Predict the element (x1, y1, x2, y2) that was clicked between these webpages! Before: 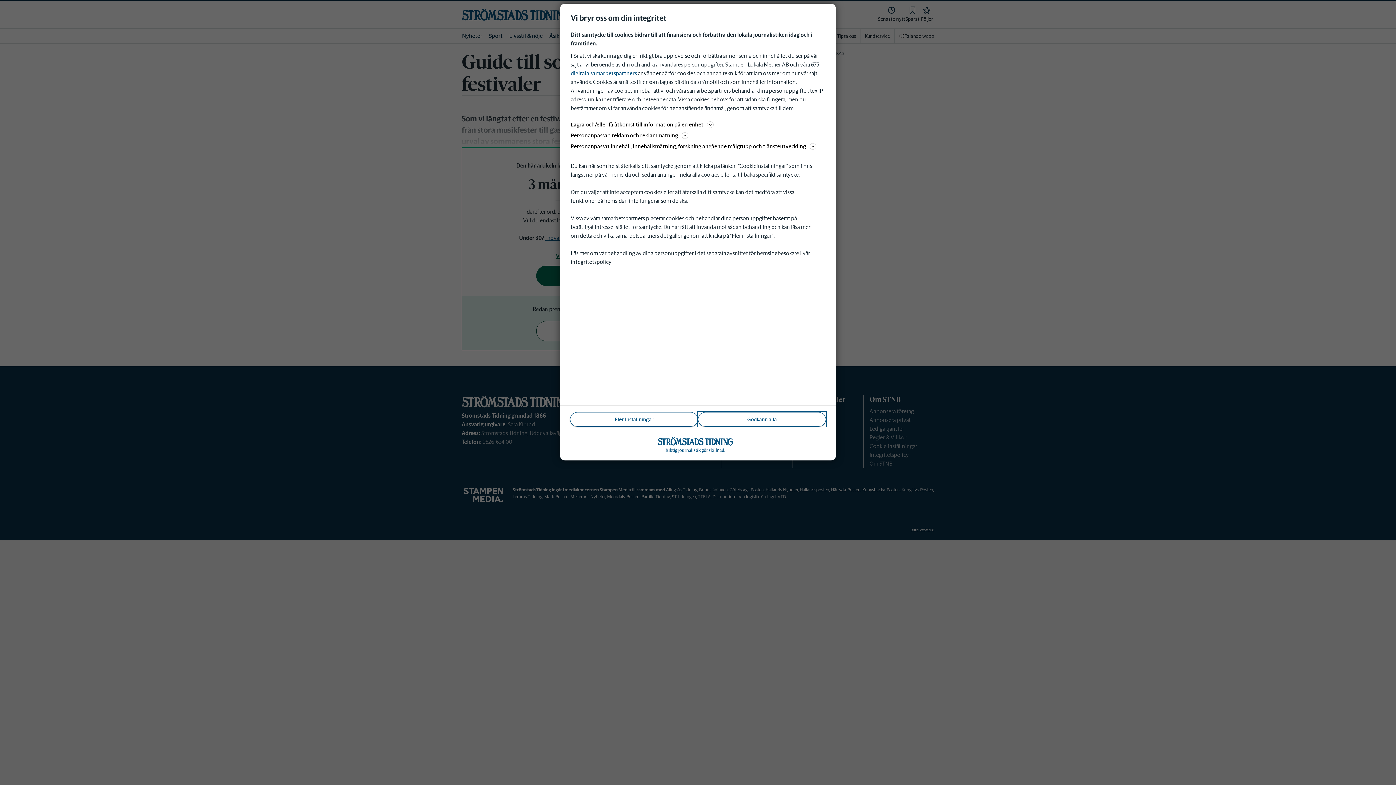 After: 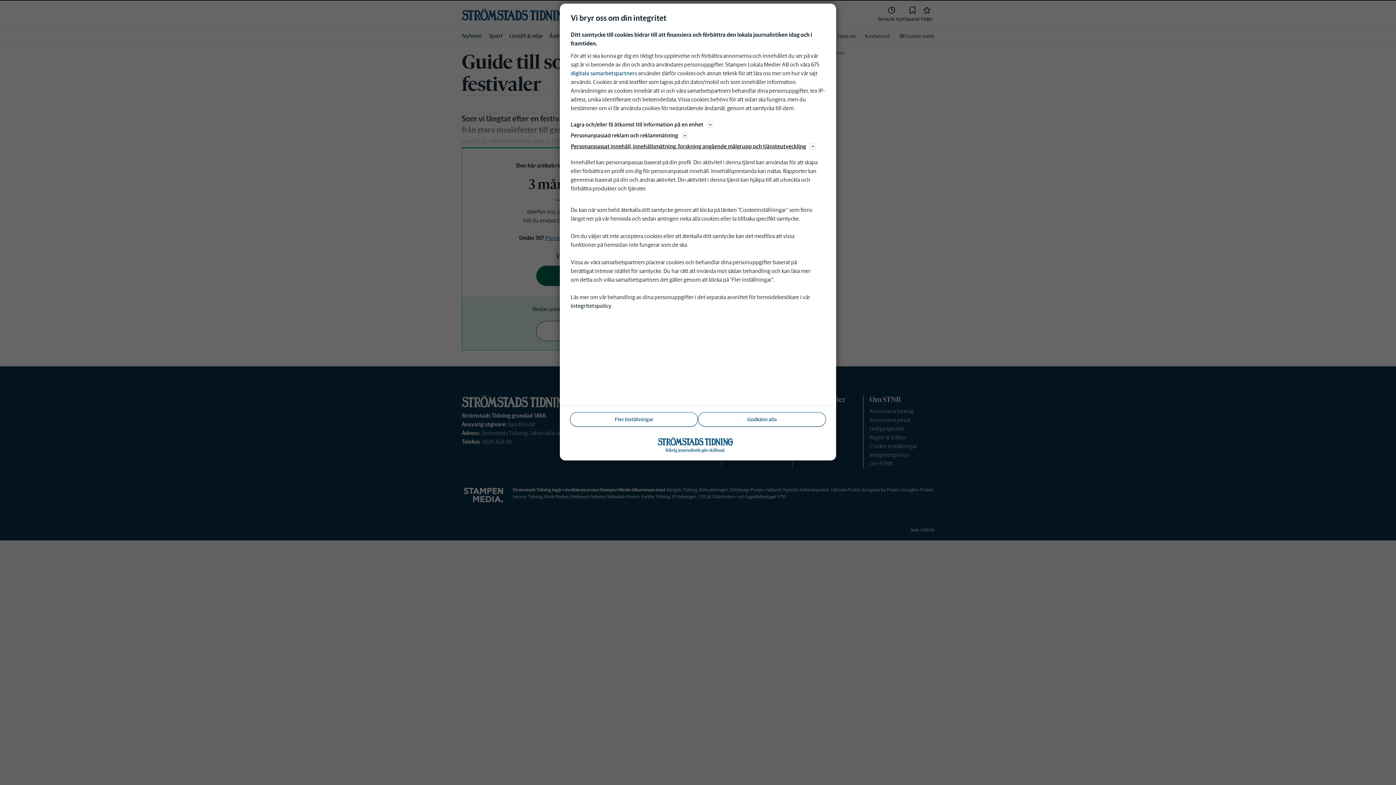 Action: label: Personanpassat innehåll, innehållsmätning, forskning angående målgrupp och tjänsteutveckling bbox: (570, 141, 825, 150)